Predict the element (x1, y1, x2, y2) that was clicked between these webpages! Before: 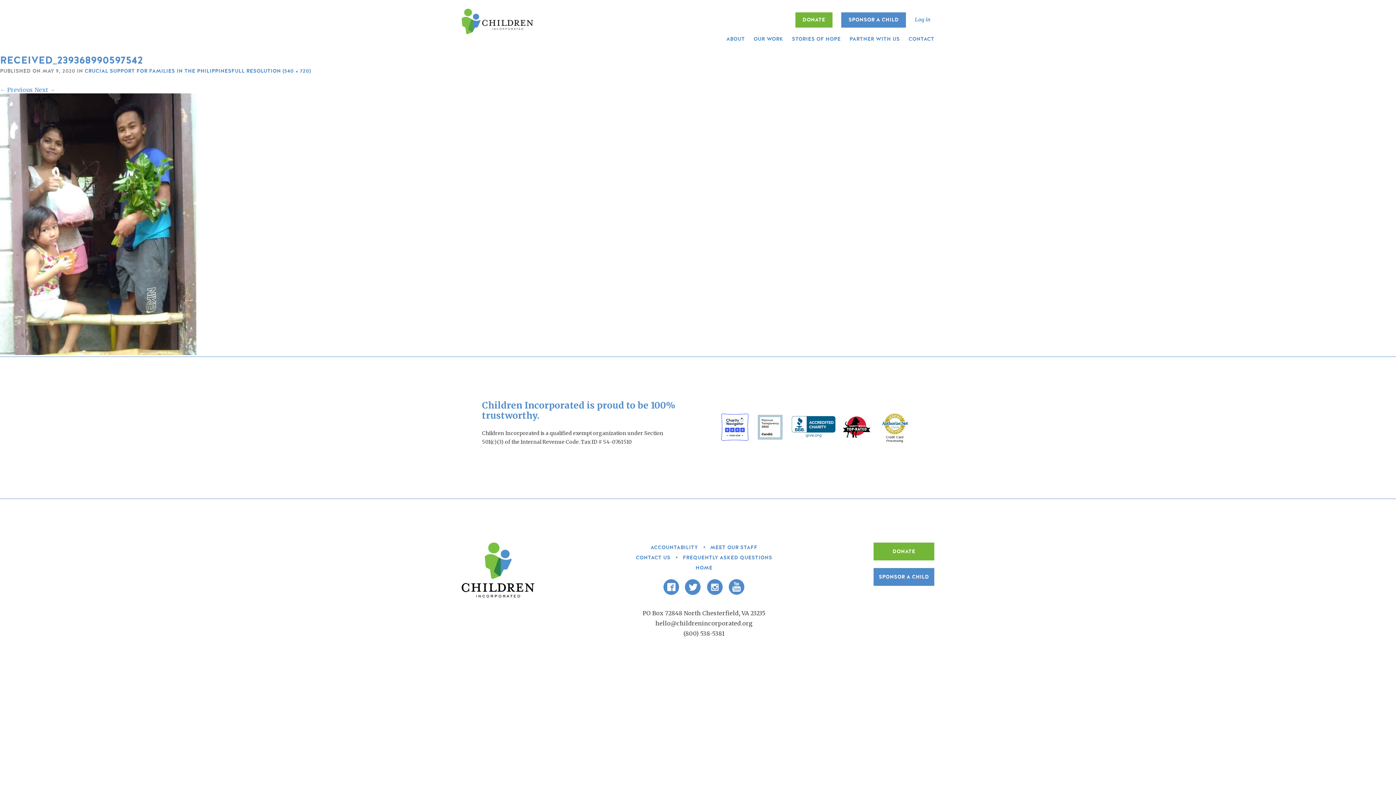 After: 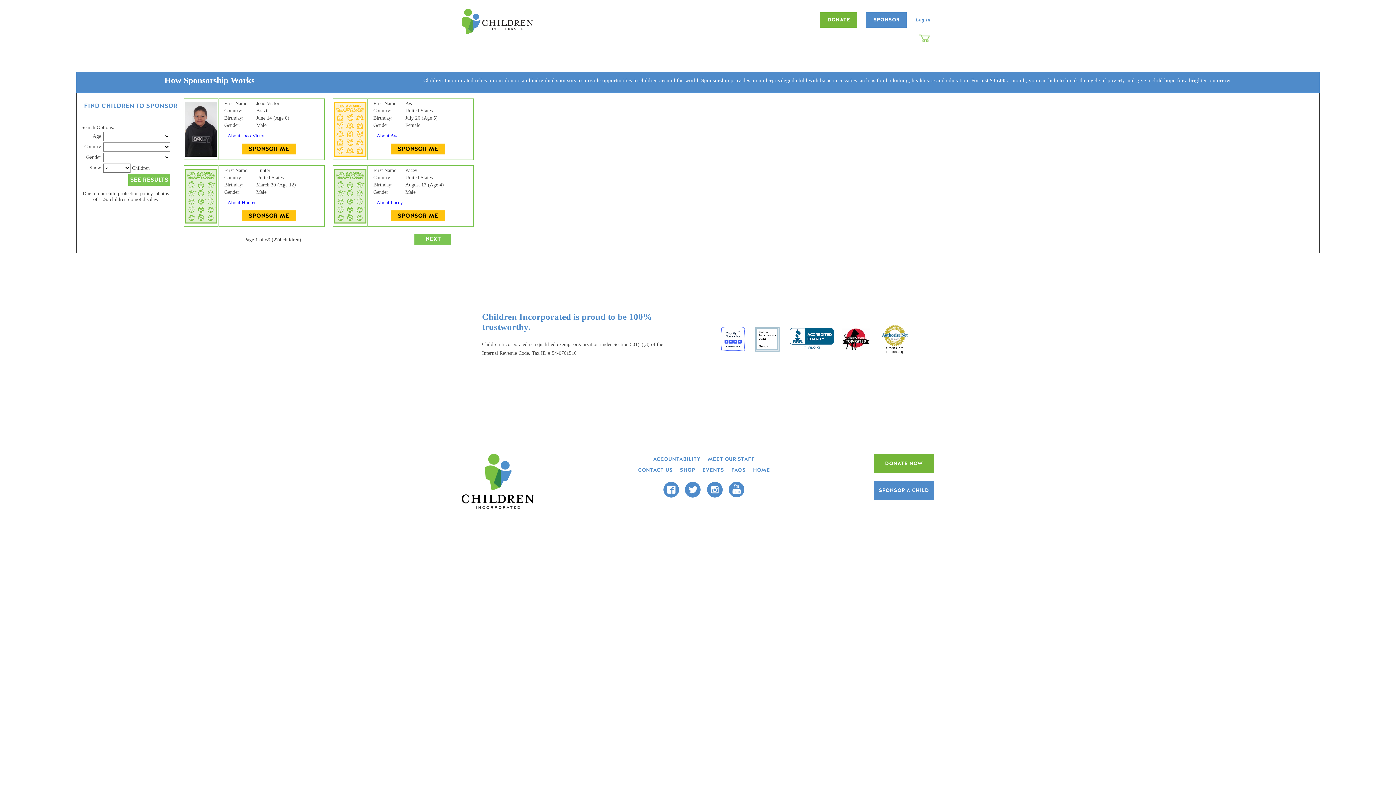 Action: label: SPONSOR A CHILD bbox: (873, 568, 934, 586)